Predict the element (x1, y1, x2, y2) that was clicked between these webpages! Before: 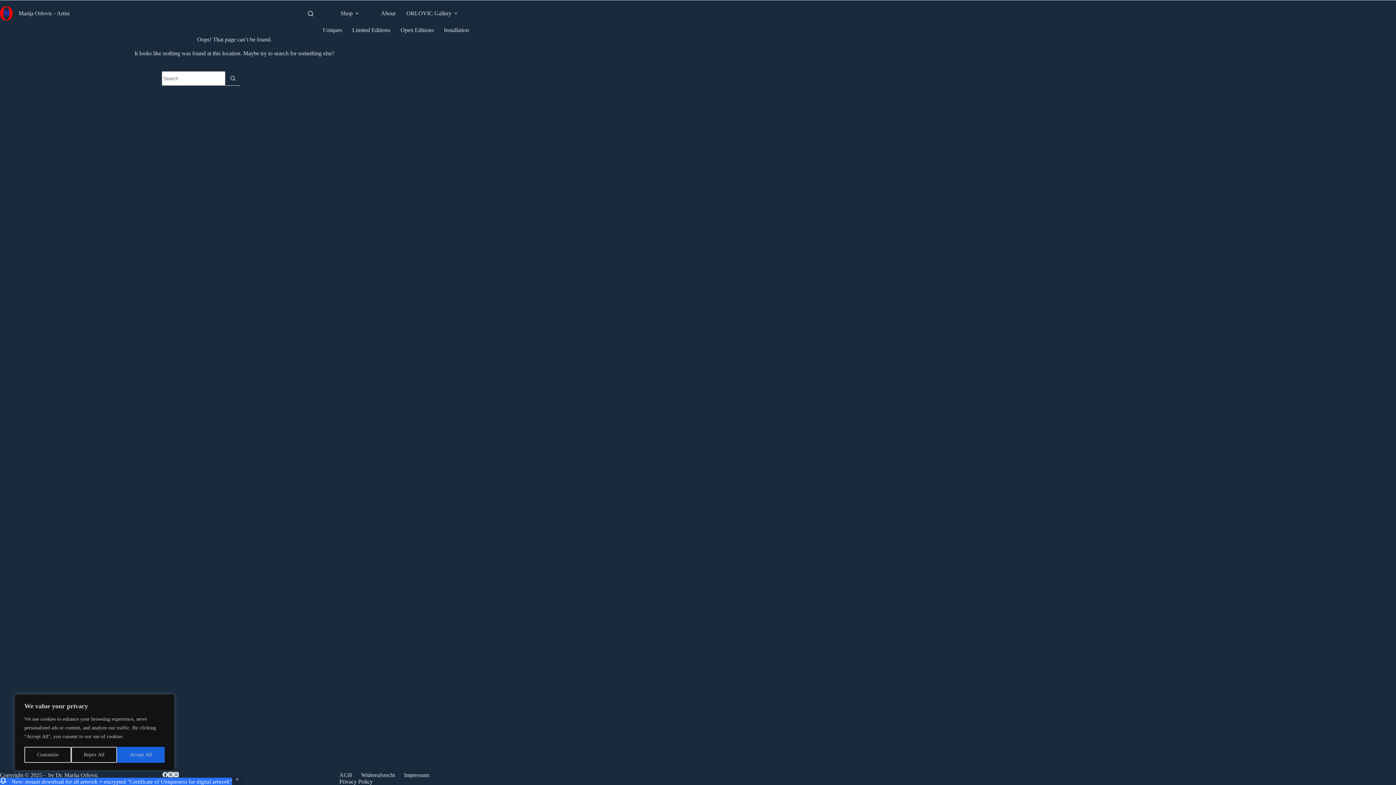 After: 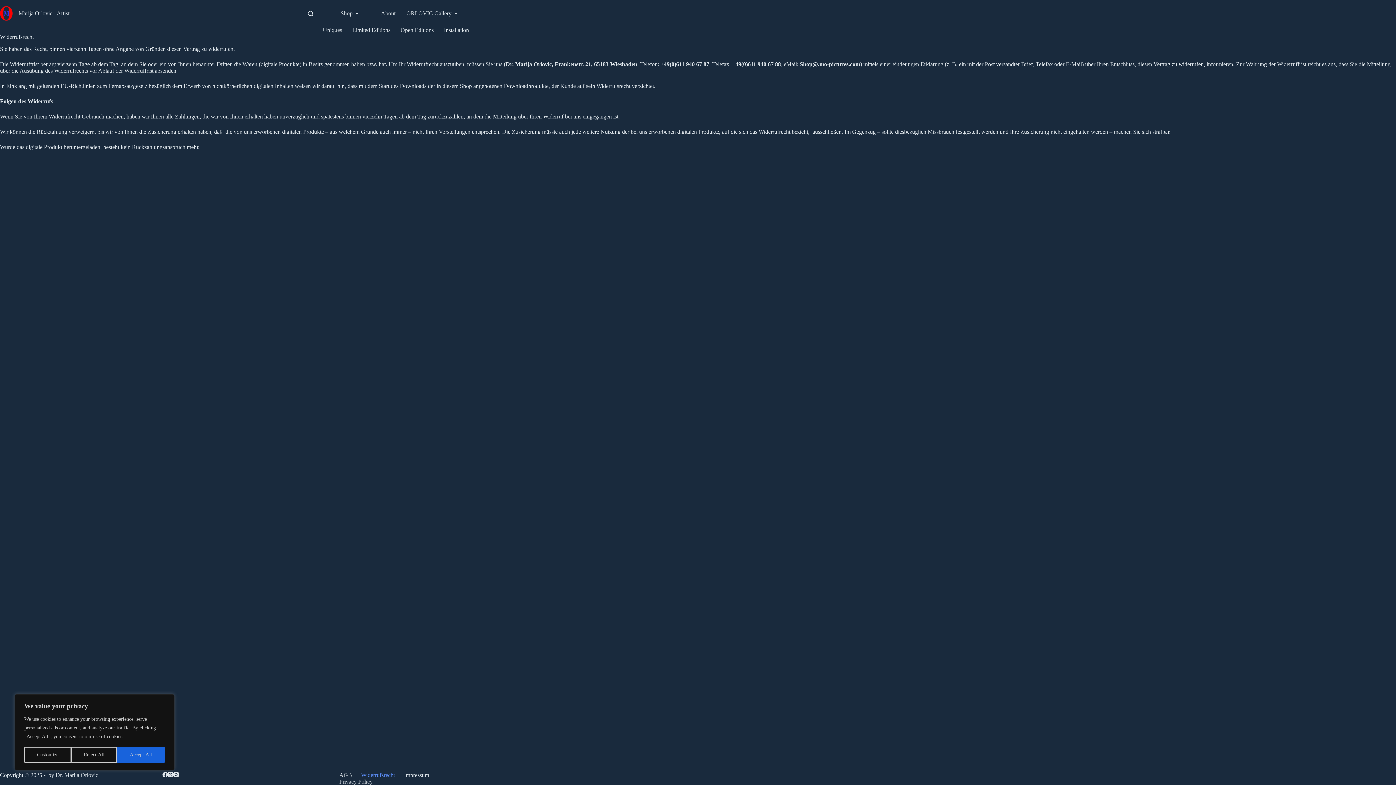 Action: label: Widerrufsrecht bbox: (356, 772, 399, 778)